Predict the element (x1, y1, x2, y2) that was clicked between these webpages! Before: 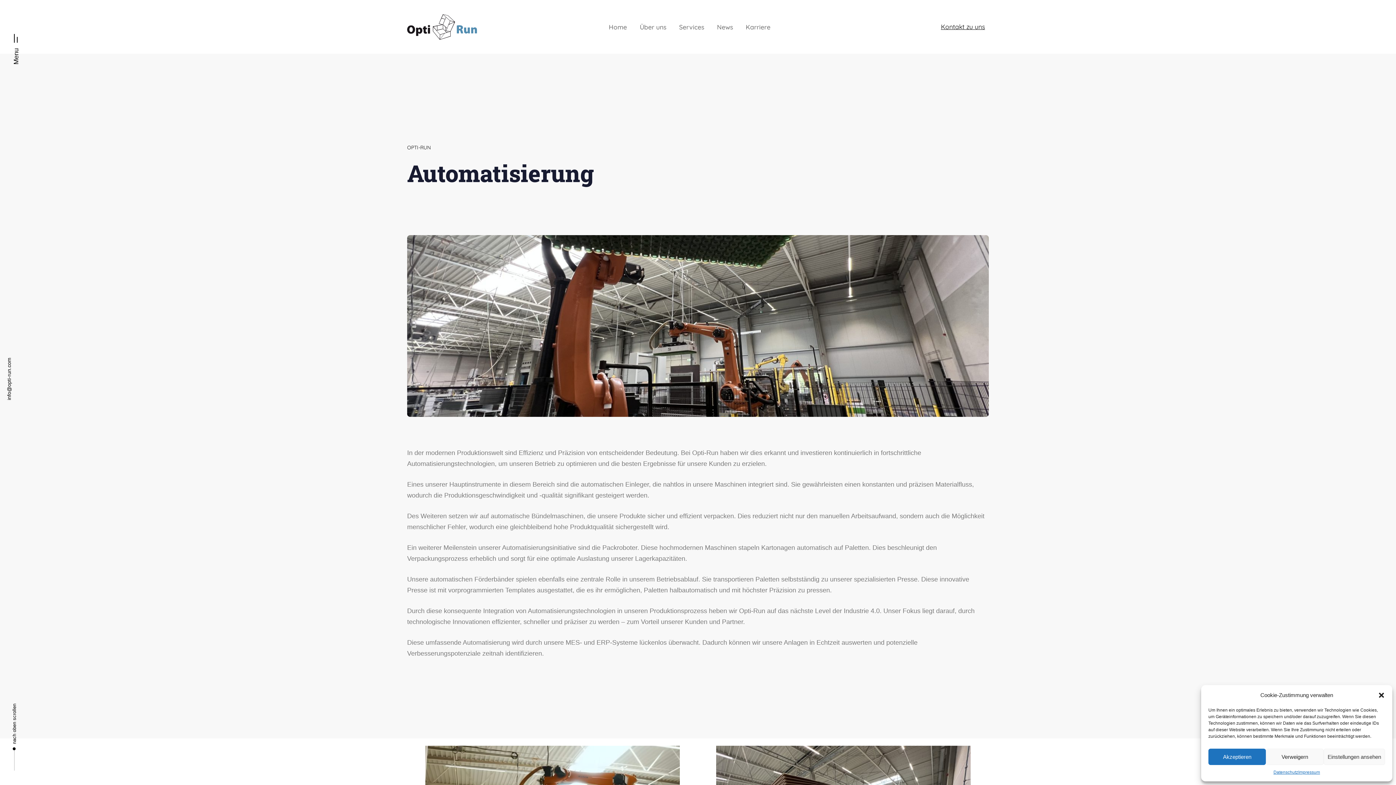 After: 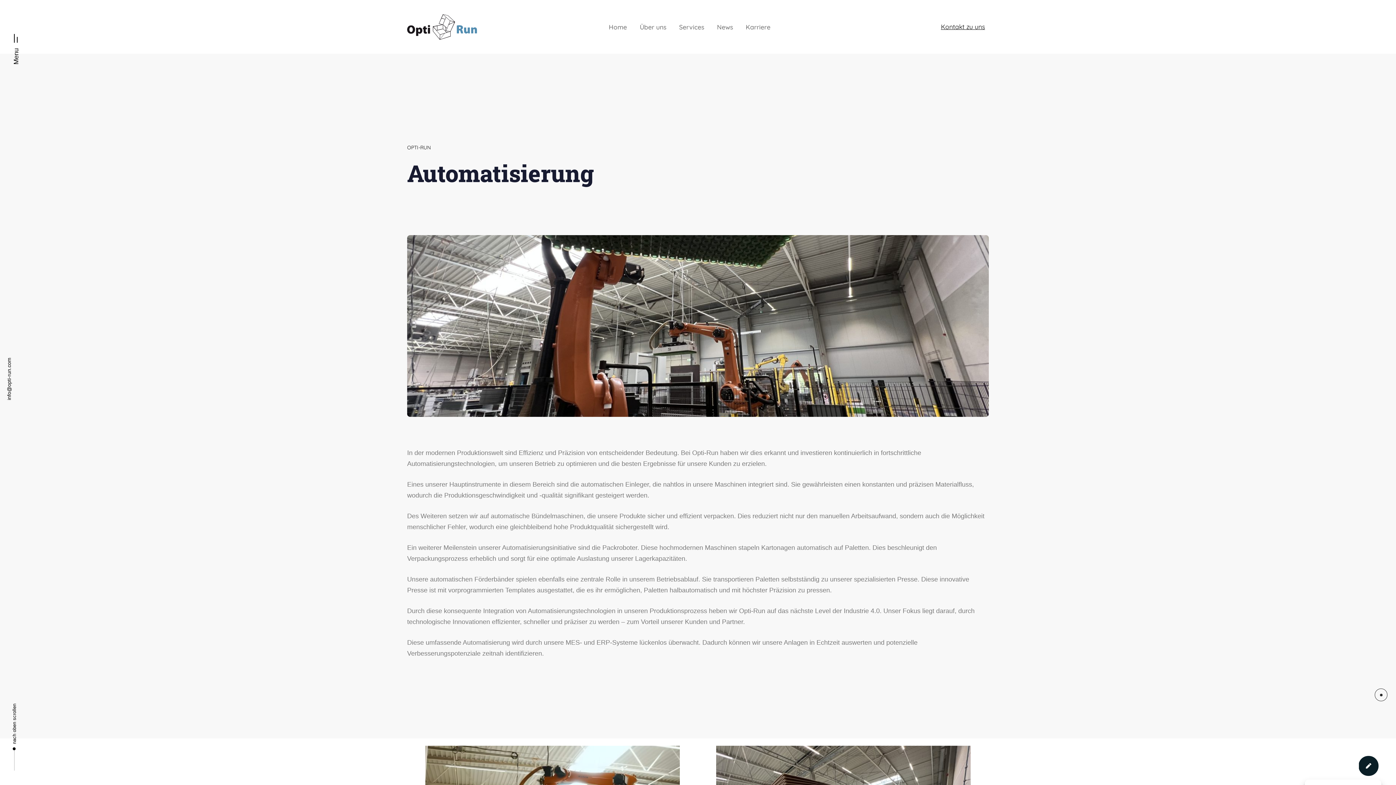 Action: label: Dialog schließen bbox: (1378, 691, 1385, 699)